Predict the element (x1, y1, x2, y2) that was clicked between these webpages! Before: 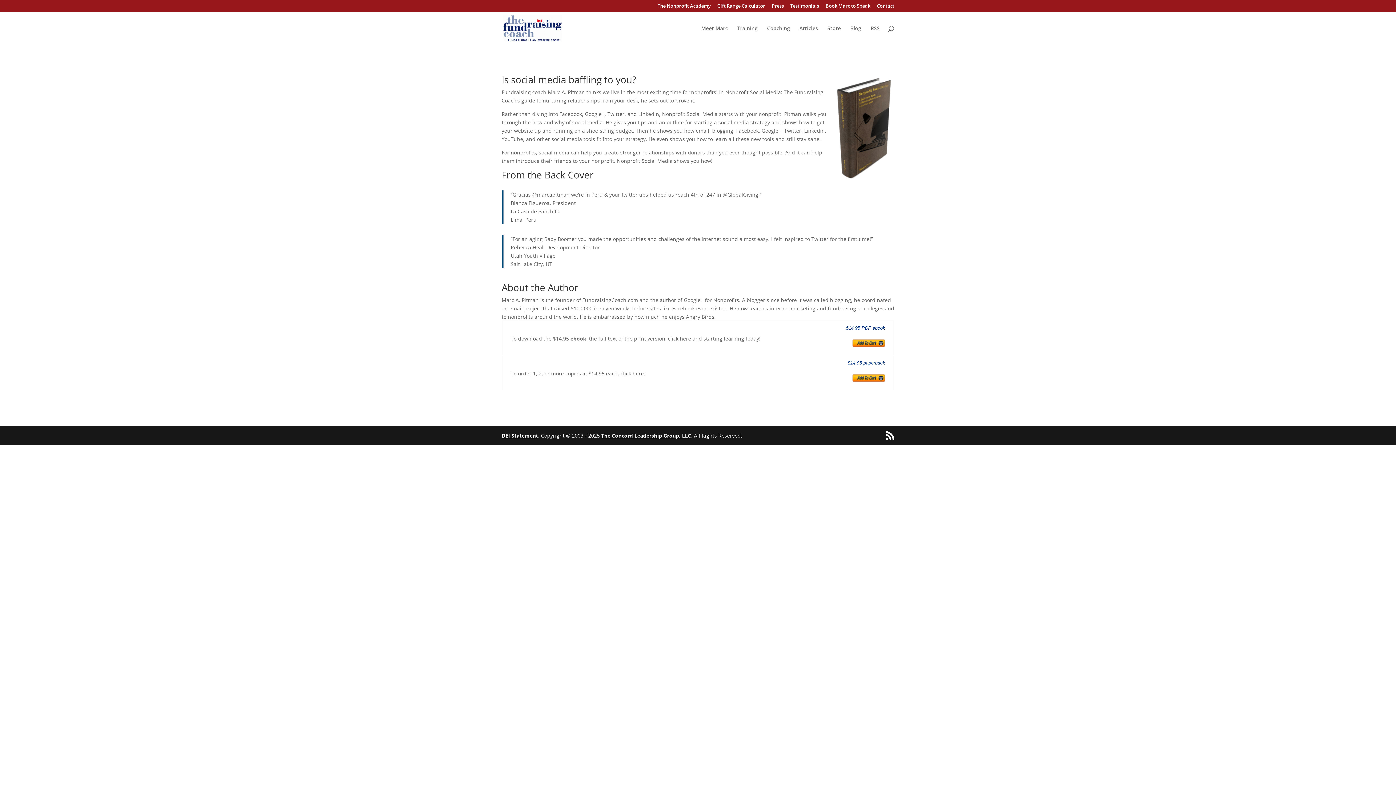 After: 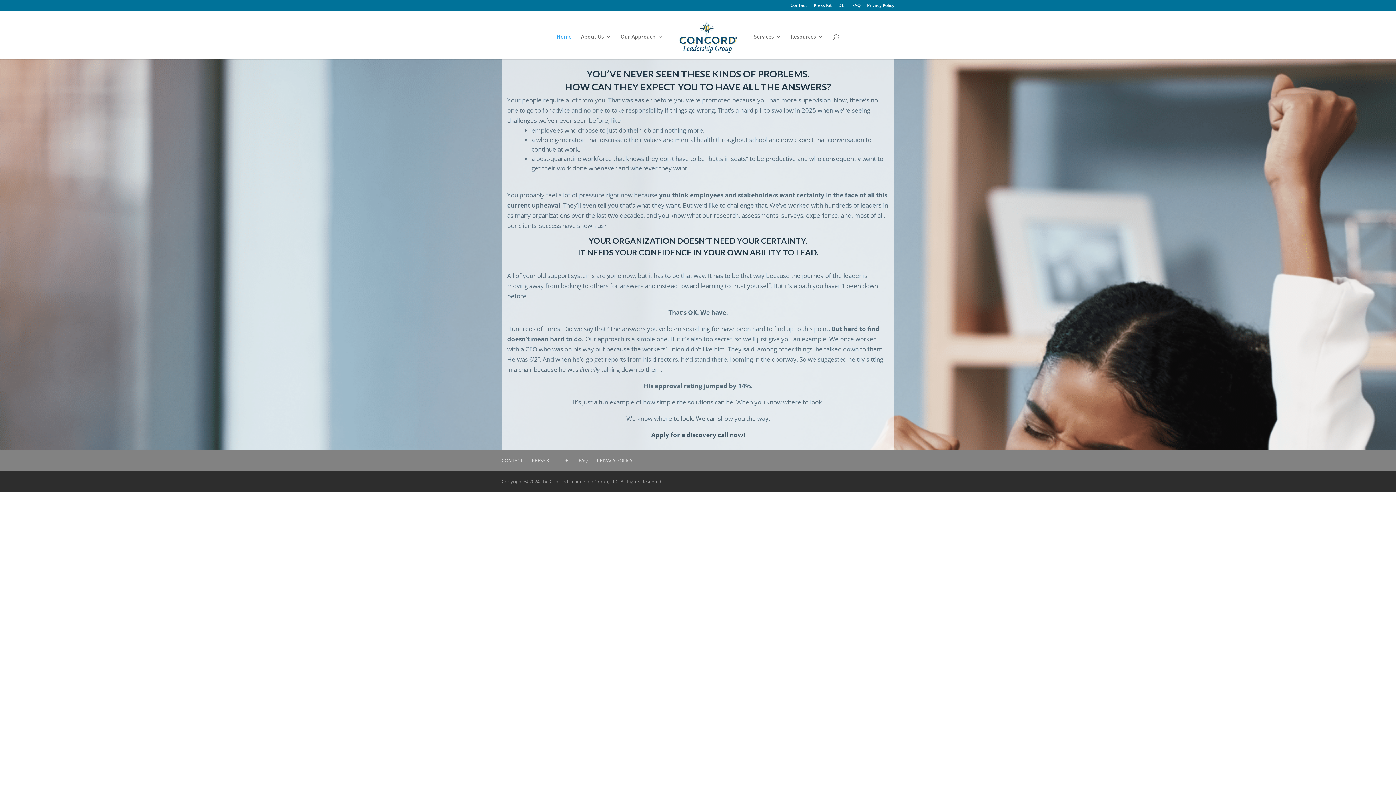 Action: bbox: (601, 432, 691, 439) label: The Concord Leadership Group, LLC